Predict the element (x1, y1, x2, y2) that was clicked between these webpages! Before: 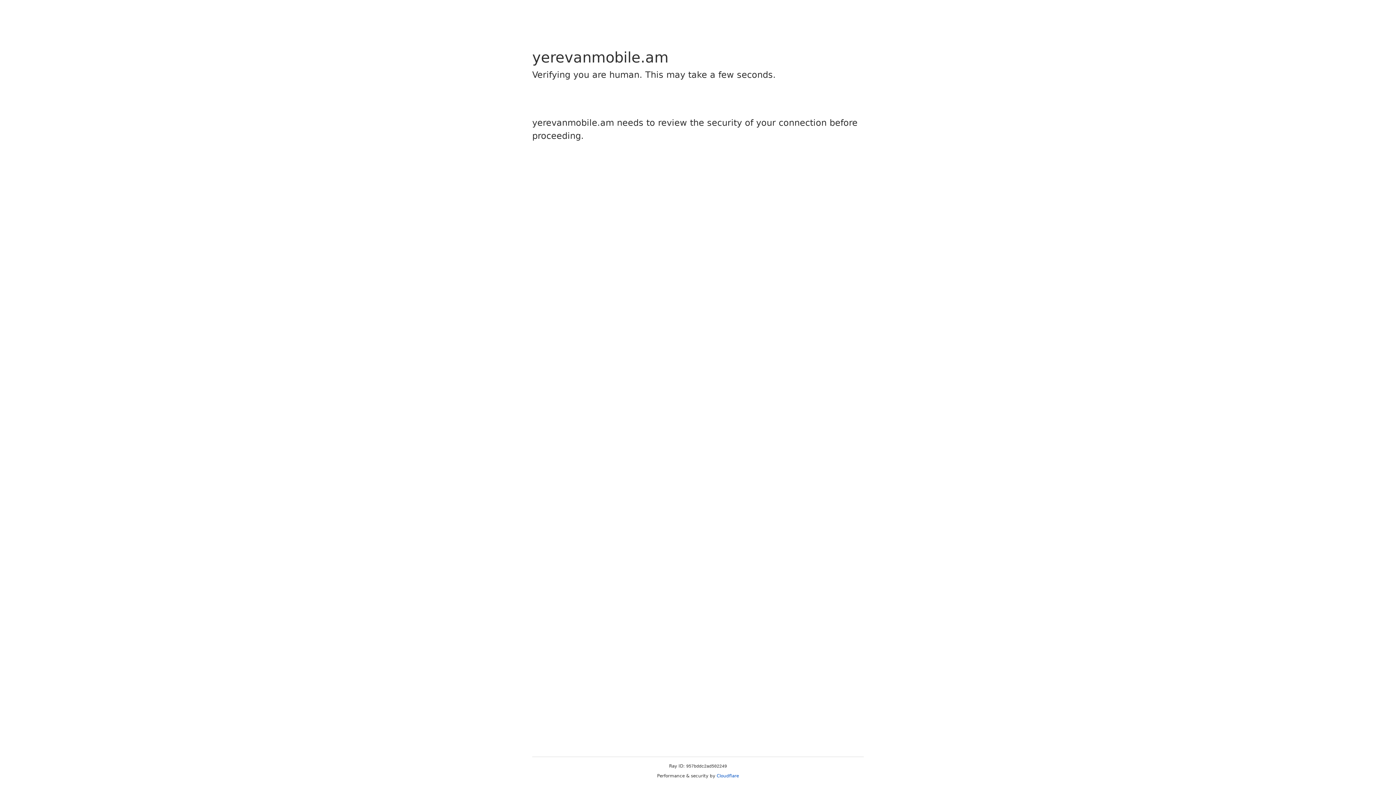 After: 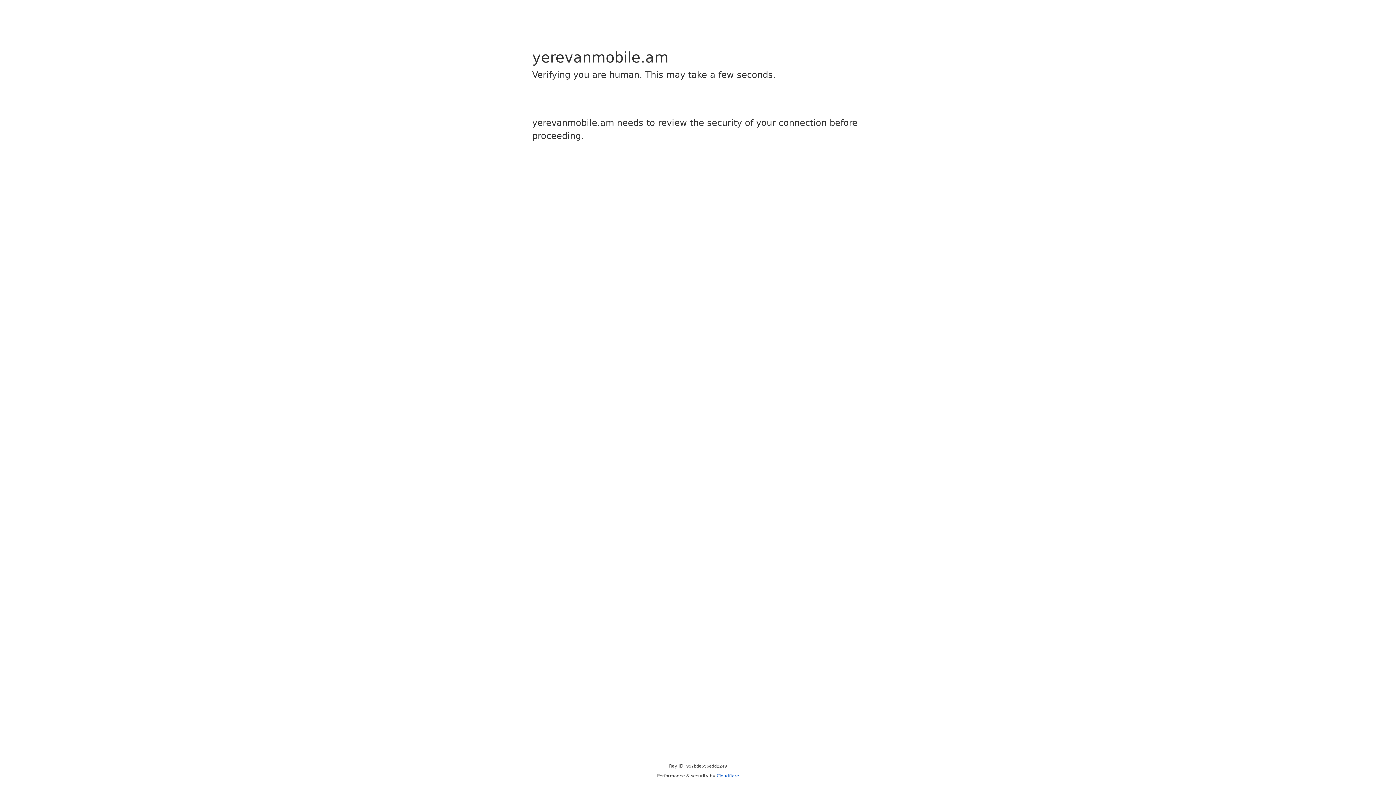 Action: label: Cloudflare bbox: (716, 773, 739, 778)